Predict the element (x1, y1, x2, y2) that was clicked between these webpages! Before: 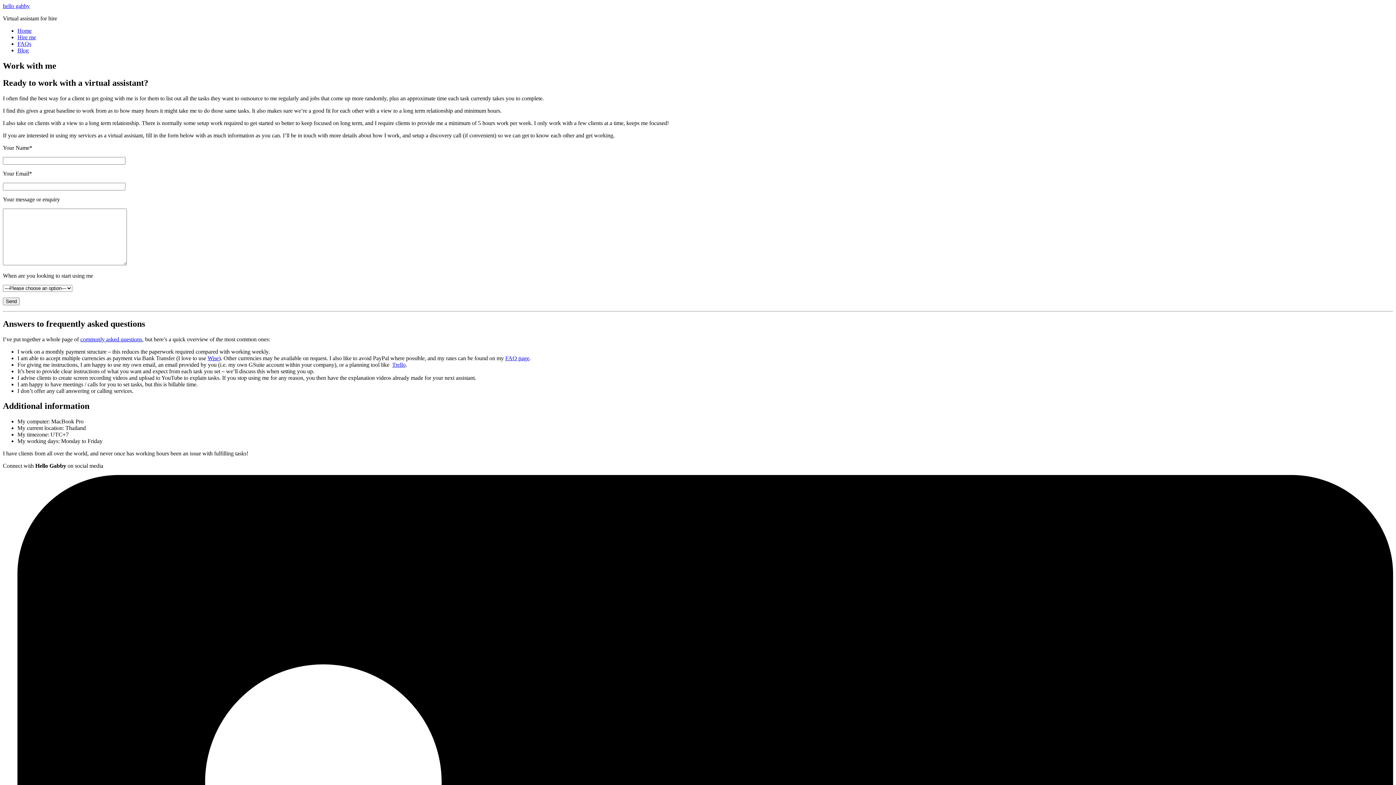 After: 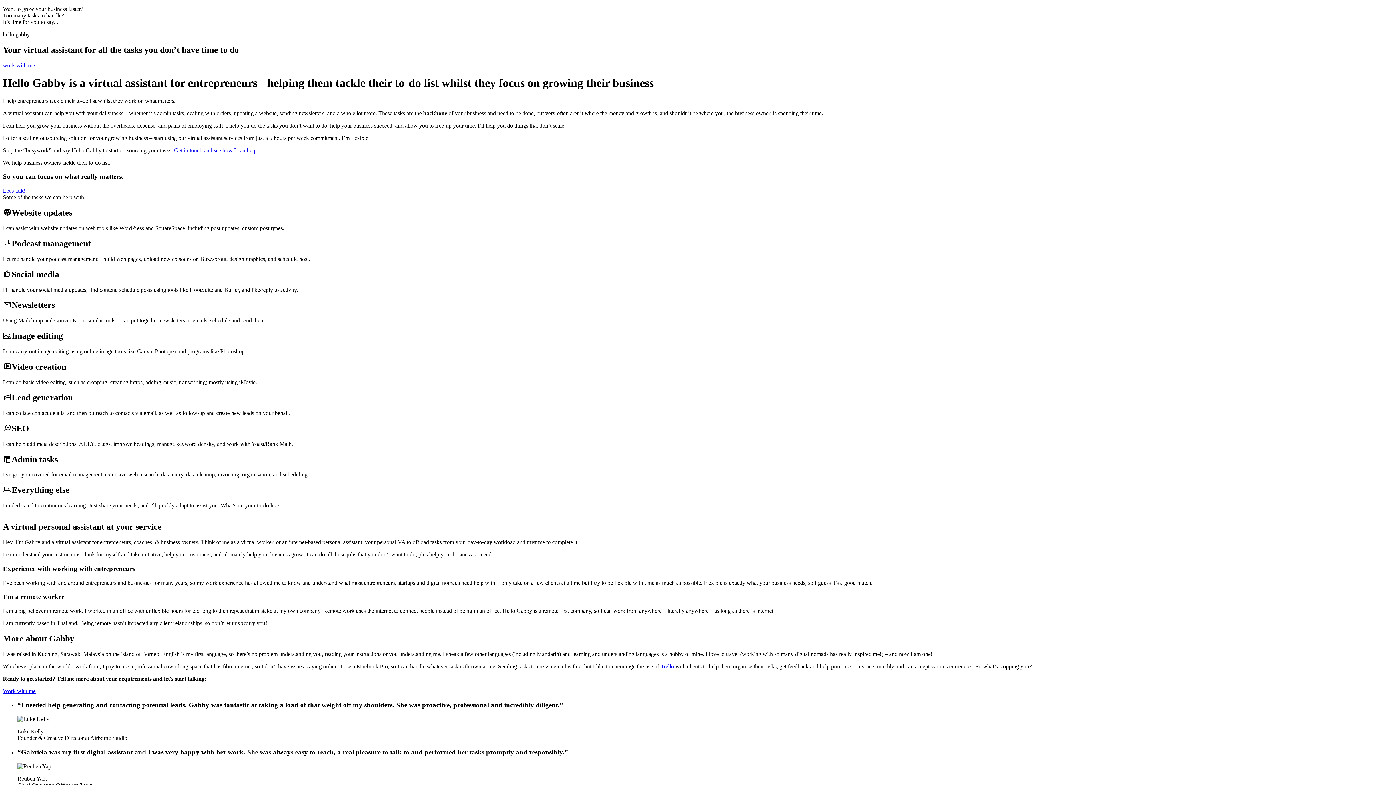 Action: bbox: (17, 27, 31, 33) label: Home